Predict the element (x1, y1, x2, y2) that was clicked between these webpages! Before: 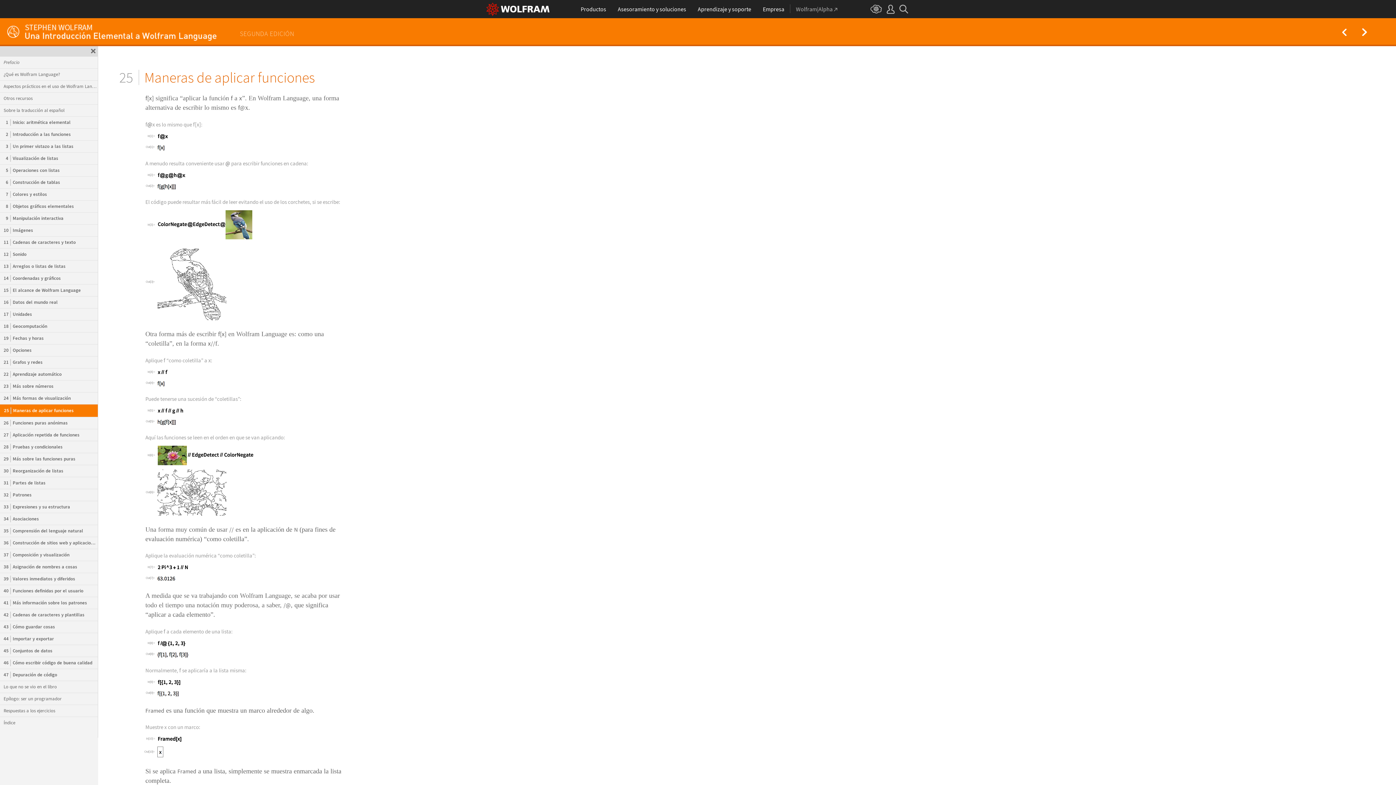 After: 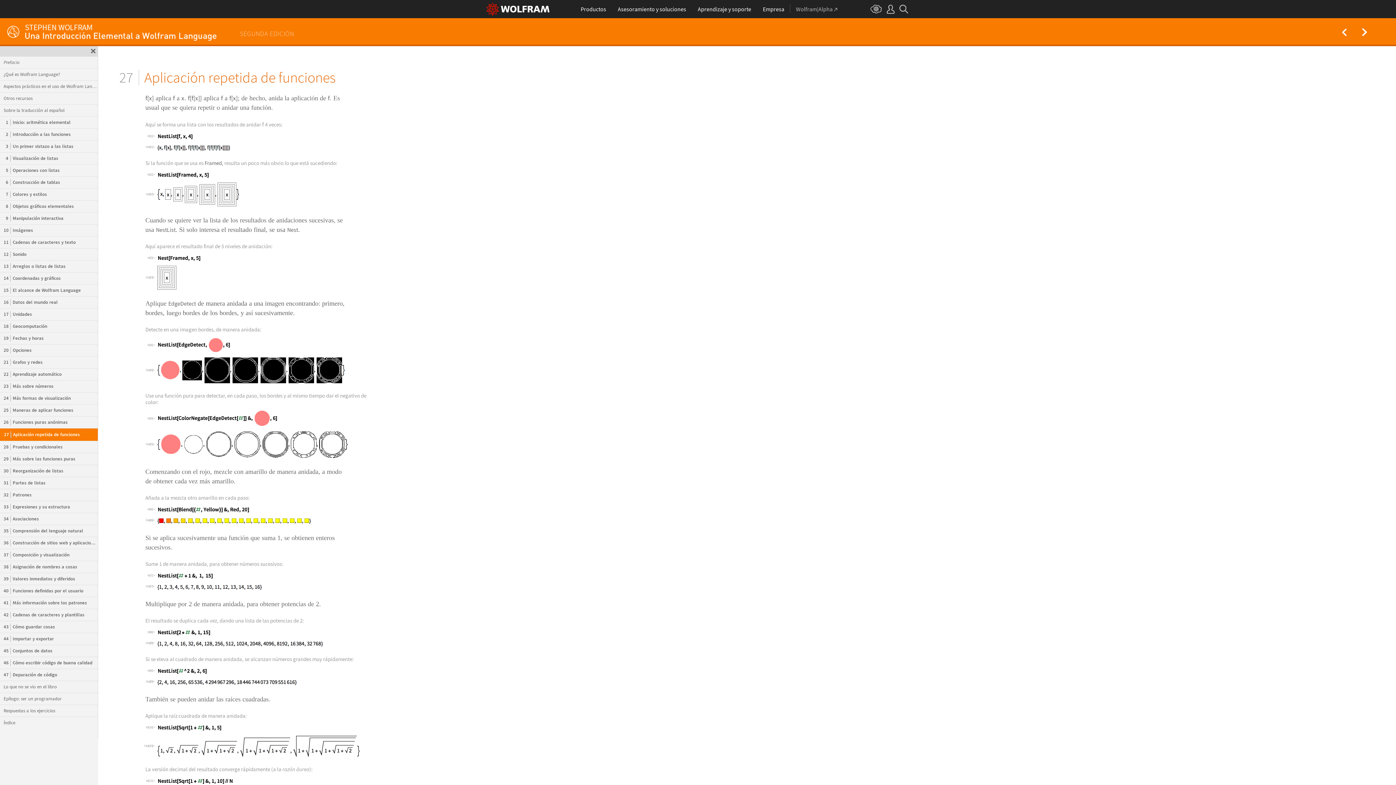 Action: bbox: (0, 429, 97, 441) label: 27Aplicación repetida de funciones